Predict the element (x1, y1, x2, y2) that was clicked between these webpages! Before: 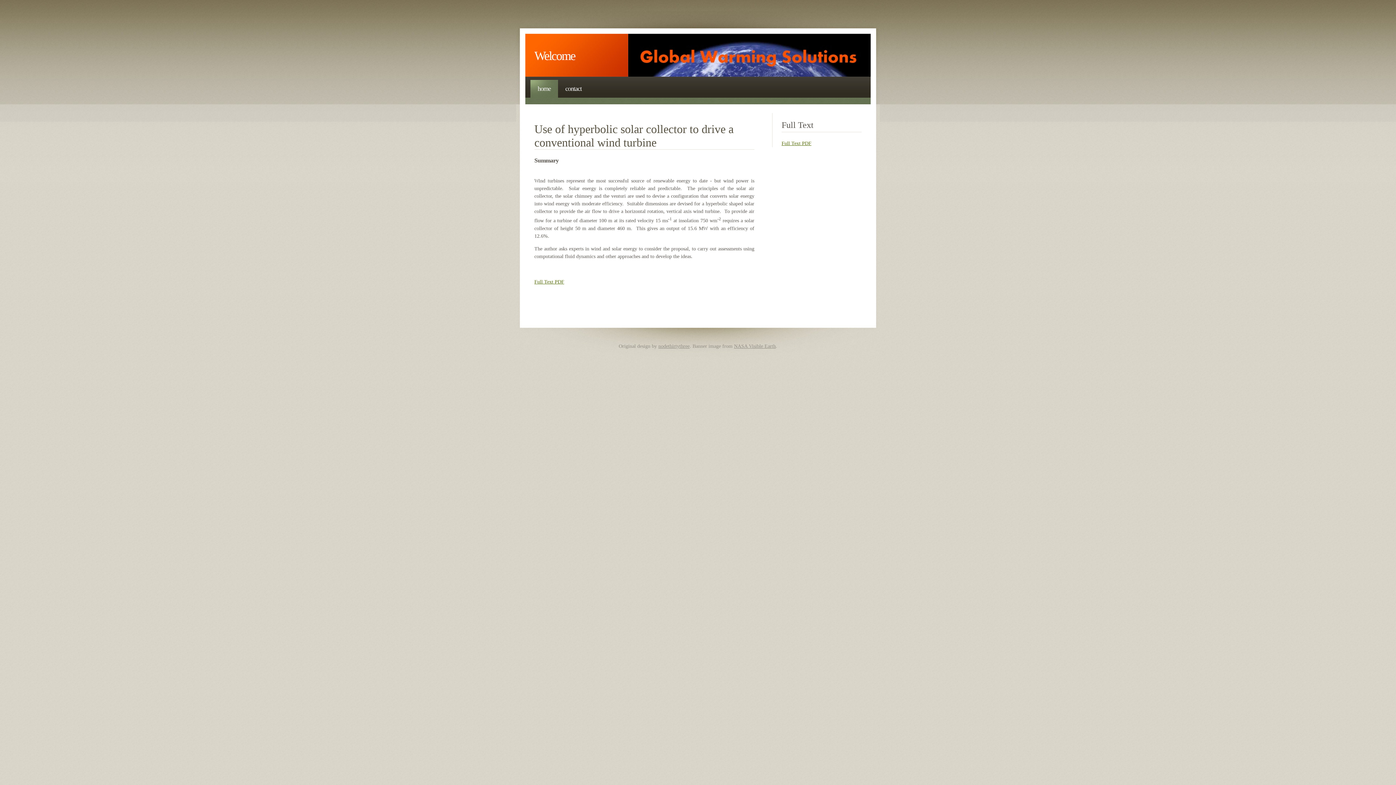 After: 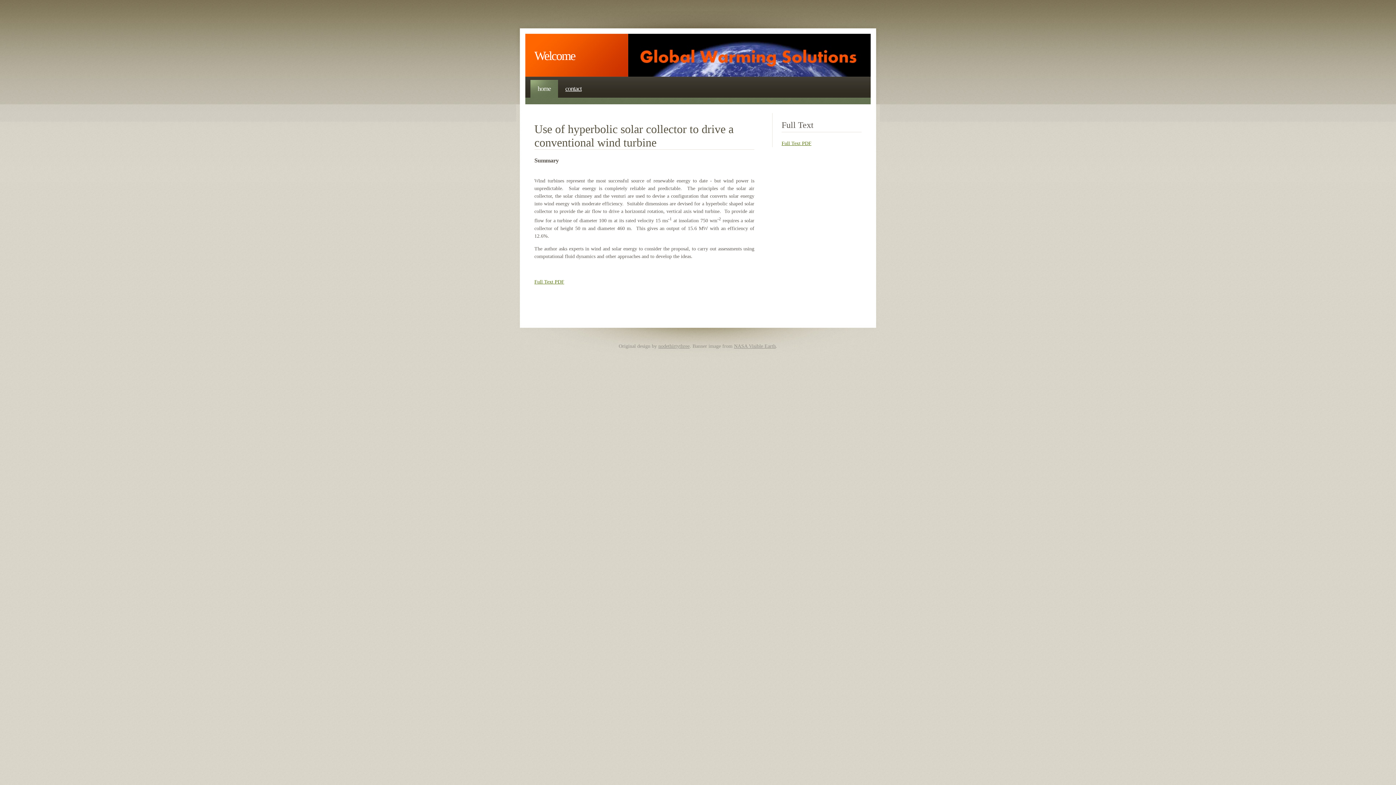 Action: bbox: (565, 85, 581, 92) label: contact